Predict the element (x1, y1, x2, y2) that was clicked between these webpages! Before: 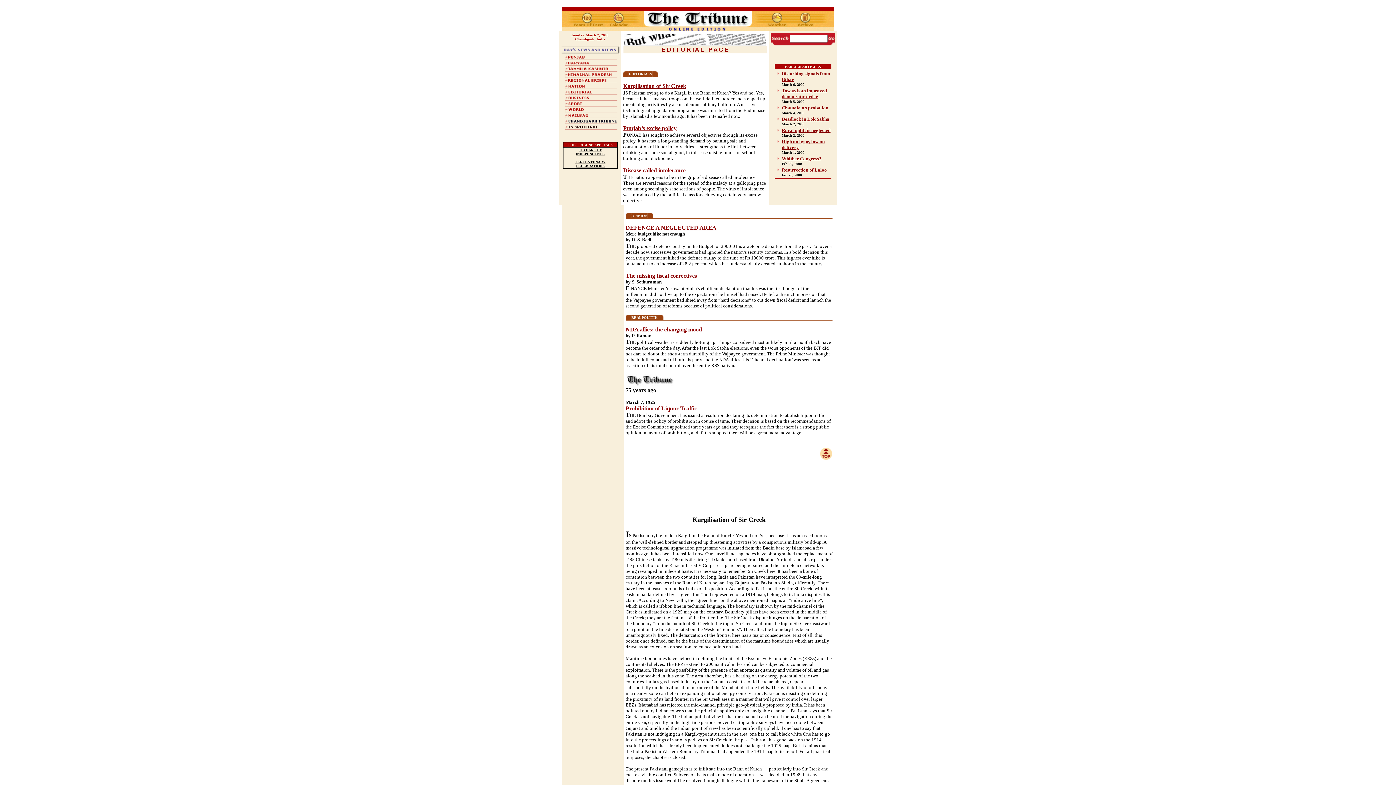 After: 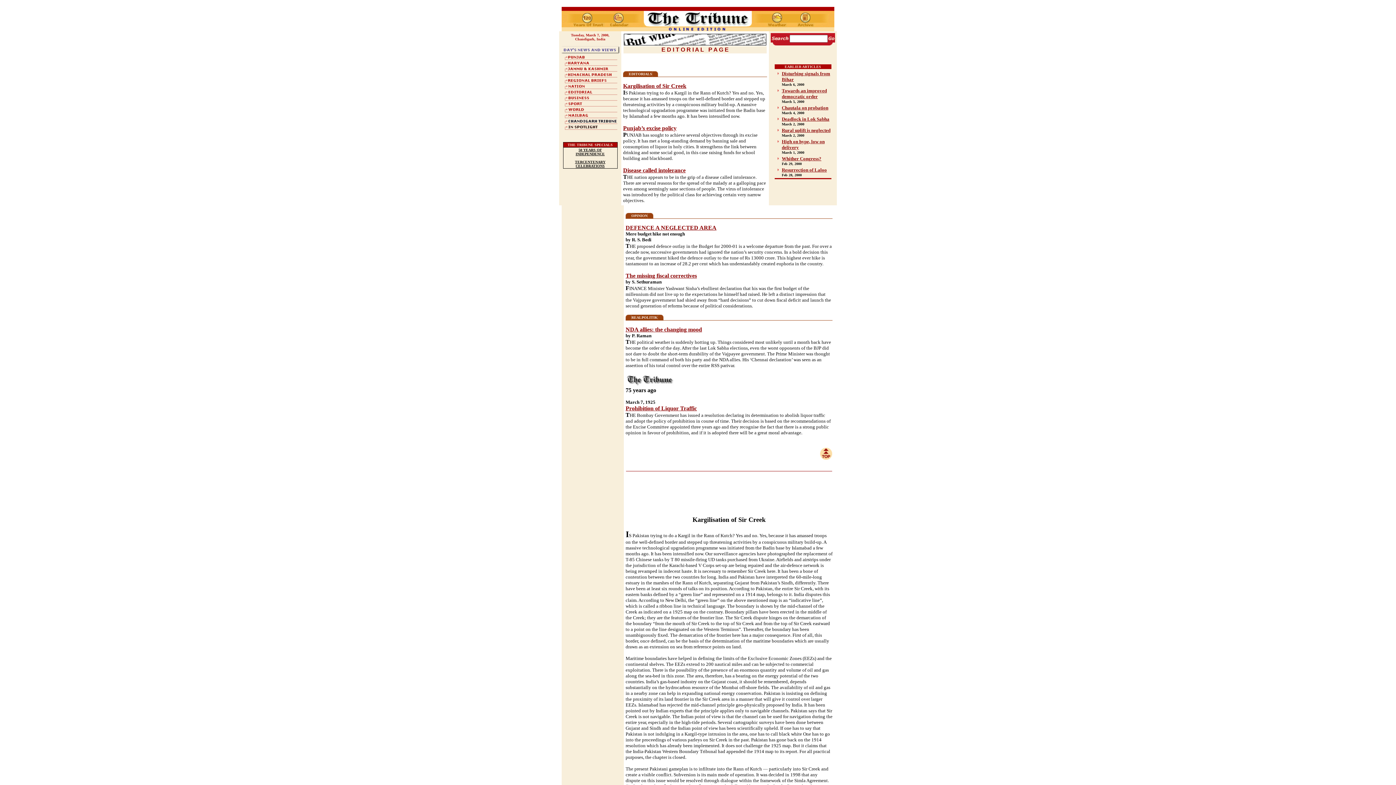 Action: bbox: (782, 70, 830, 82) label: Disturbing signals from Bihar